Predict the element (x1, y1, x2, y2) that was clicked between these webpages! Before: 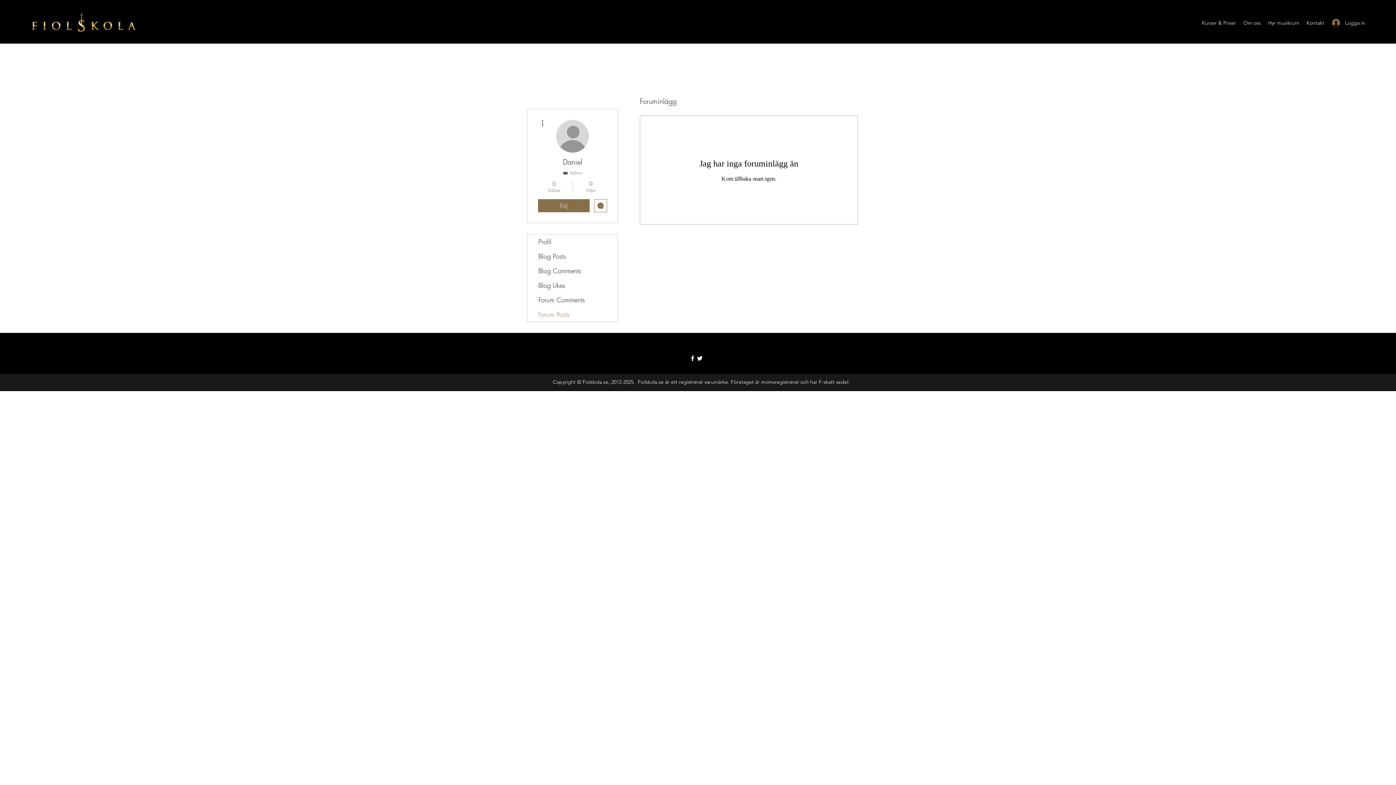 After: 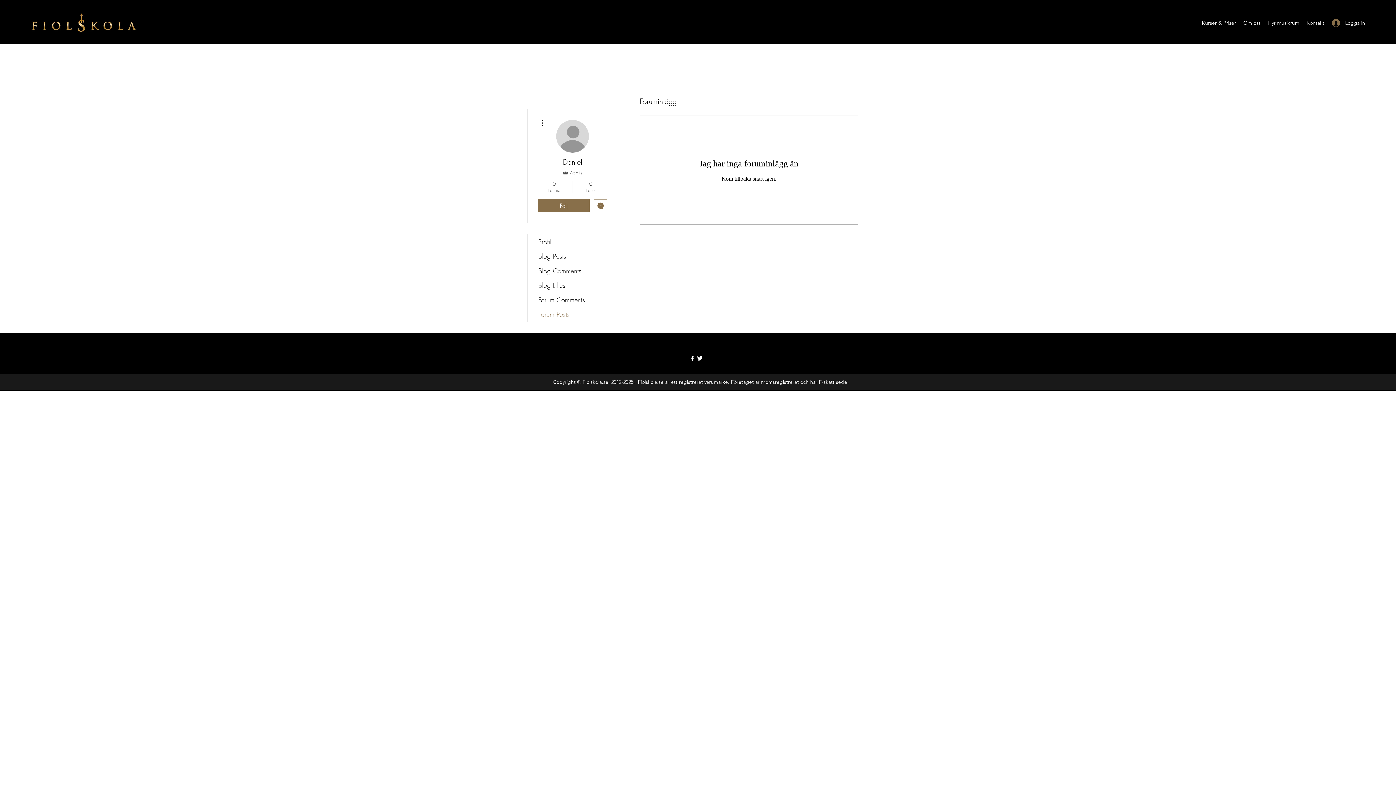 Action: bbox: (696, 354, 703, 362) label: Twitter